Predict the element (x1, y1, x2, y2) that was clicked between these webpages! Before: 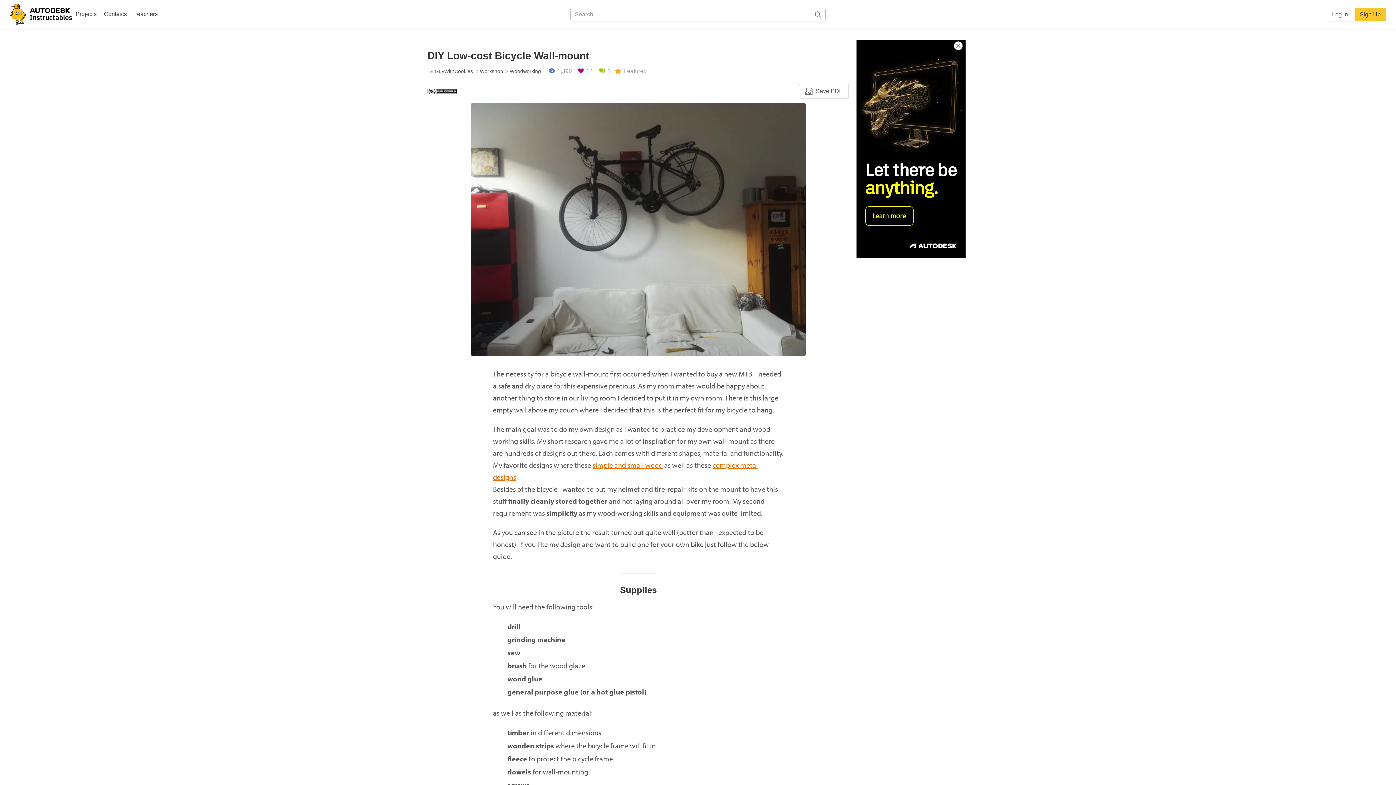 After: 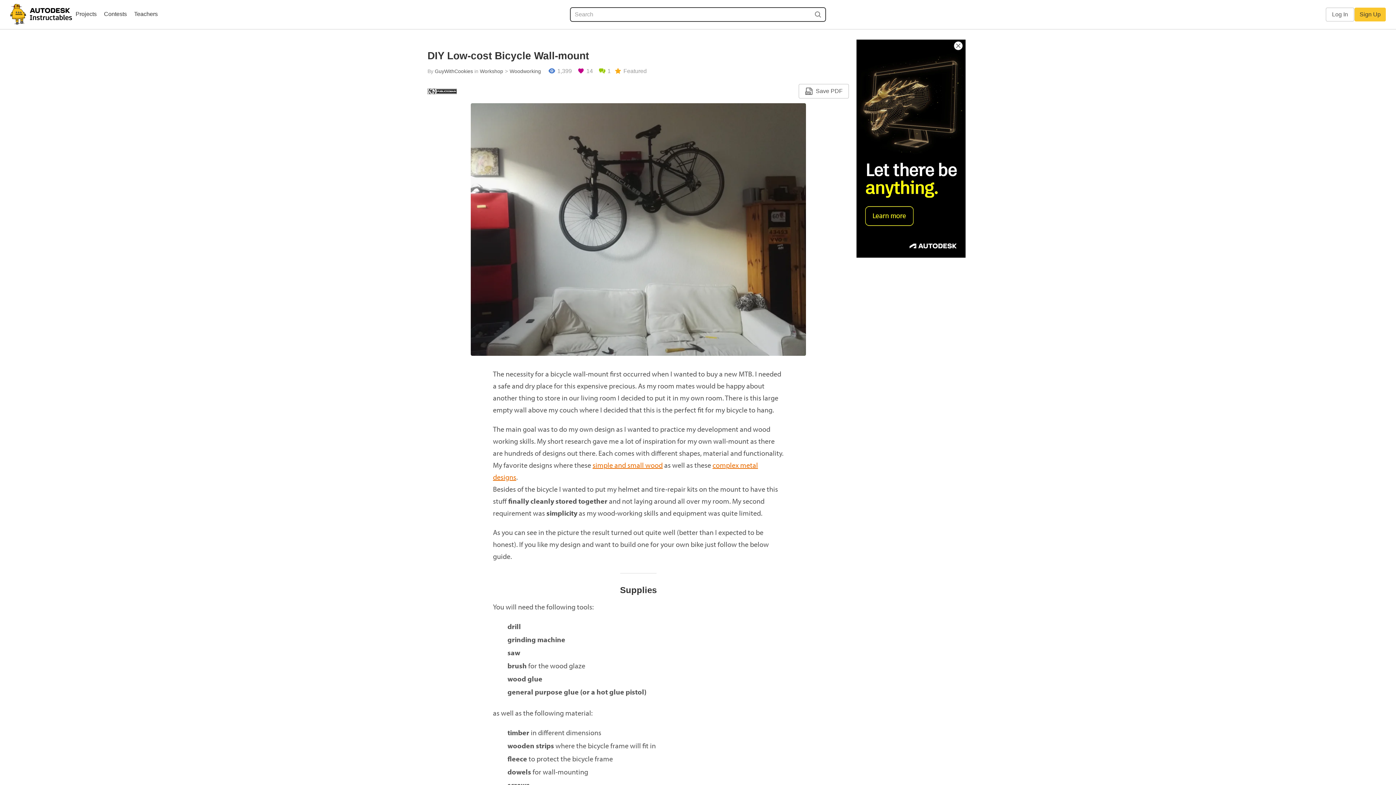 Action: bbox: (800, 8, 810, 21)